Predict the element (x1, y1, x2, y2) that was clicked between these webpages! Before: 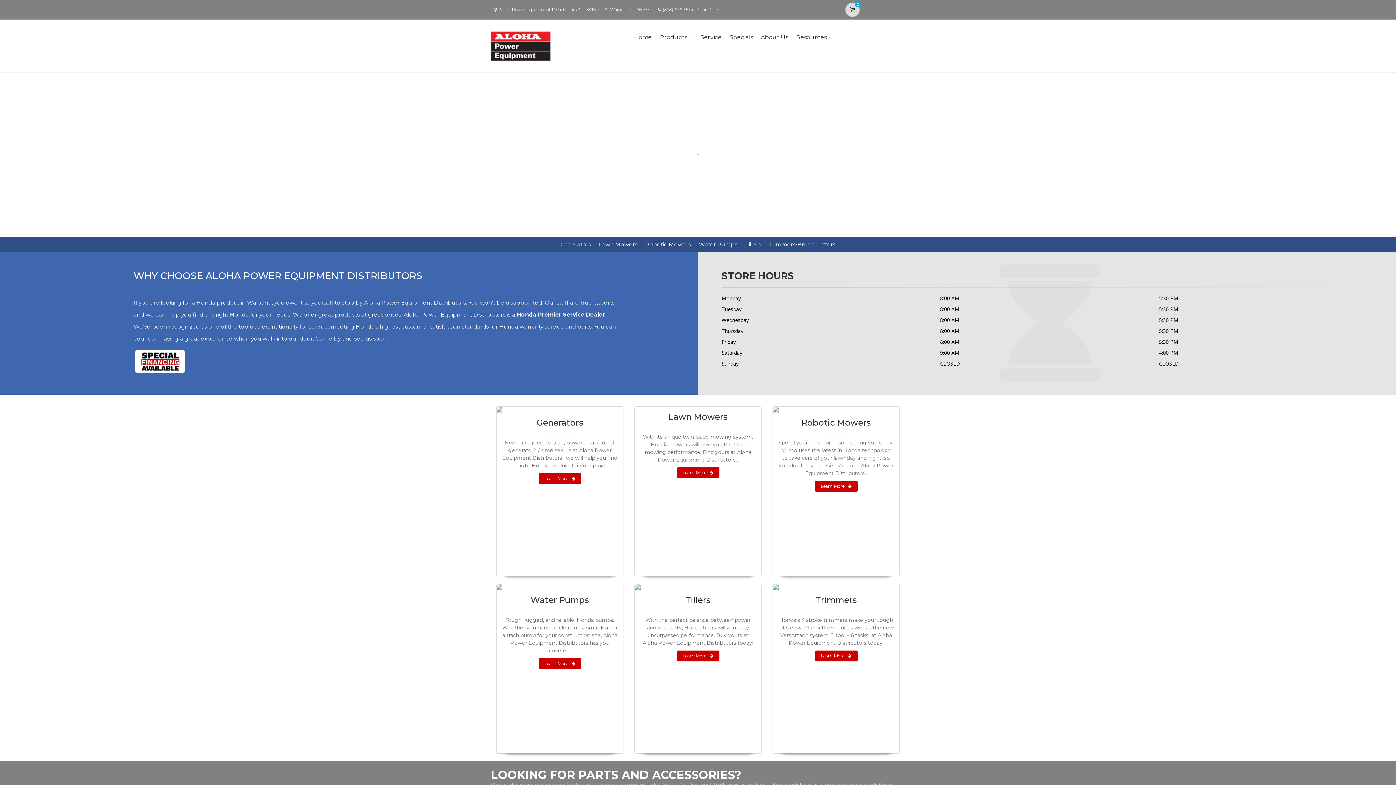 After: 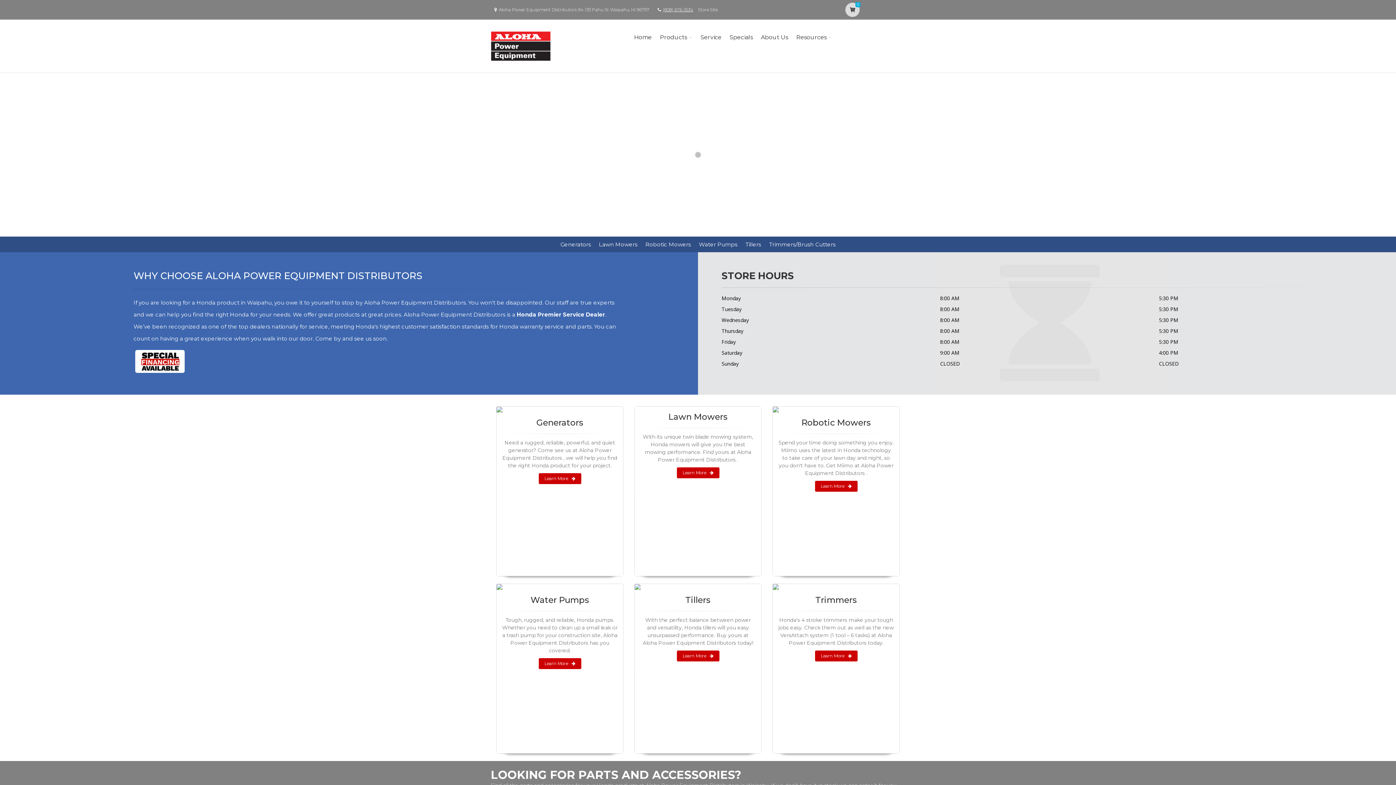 Action: label: (808) 676-5534 bbox: (662, 6, 693, 12)